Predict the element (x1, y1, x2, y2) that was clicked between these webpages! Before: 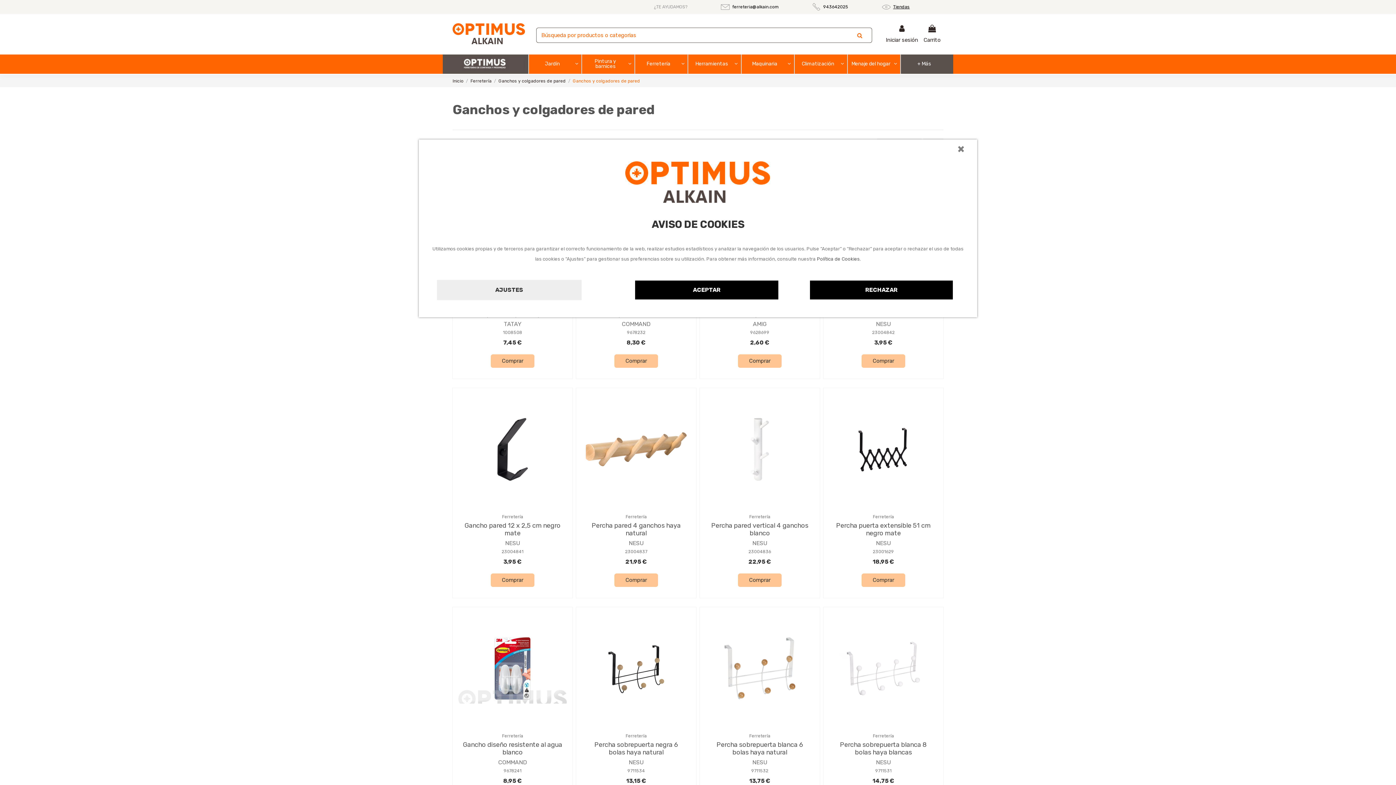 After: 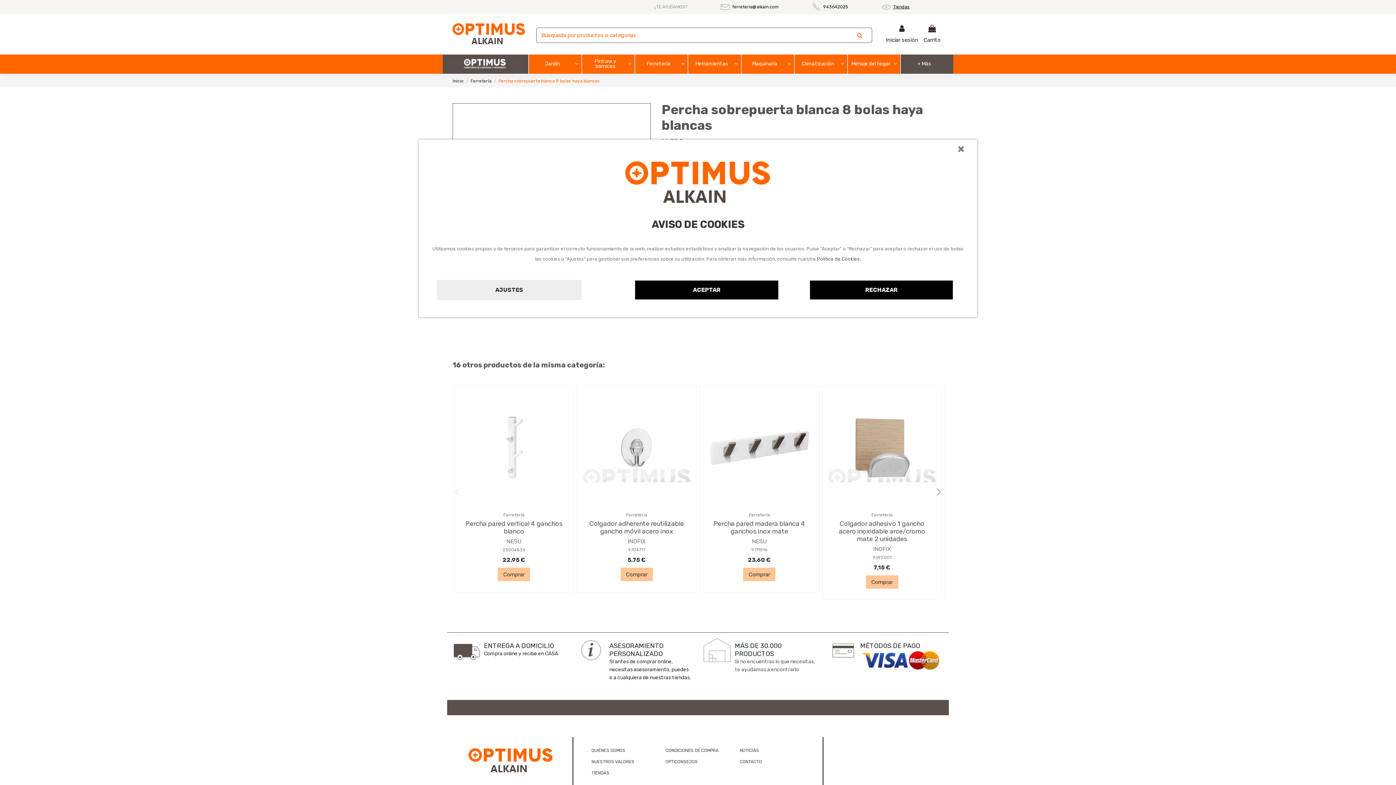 Action: label: 9711531 bbox: (875, 768, 891, 773)